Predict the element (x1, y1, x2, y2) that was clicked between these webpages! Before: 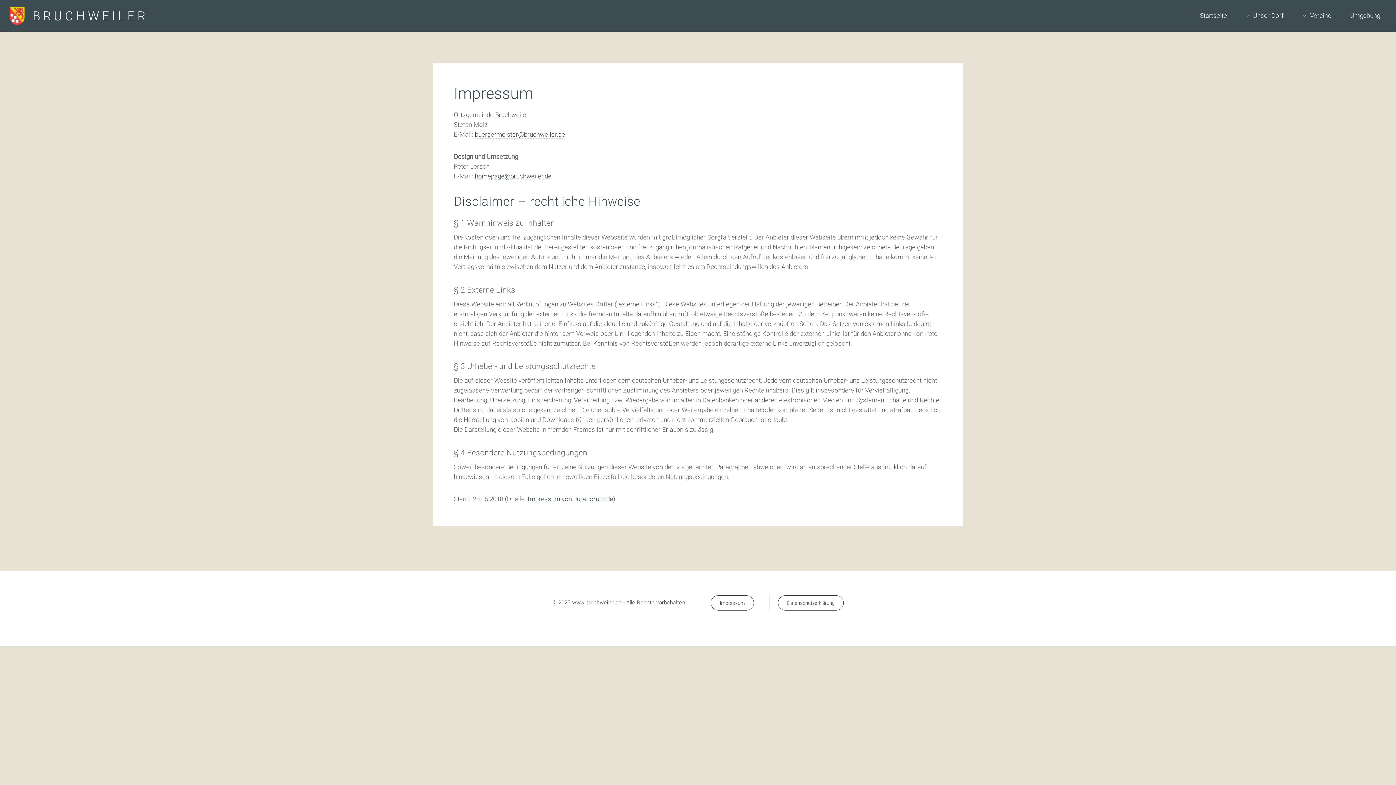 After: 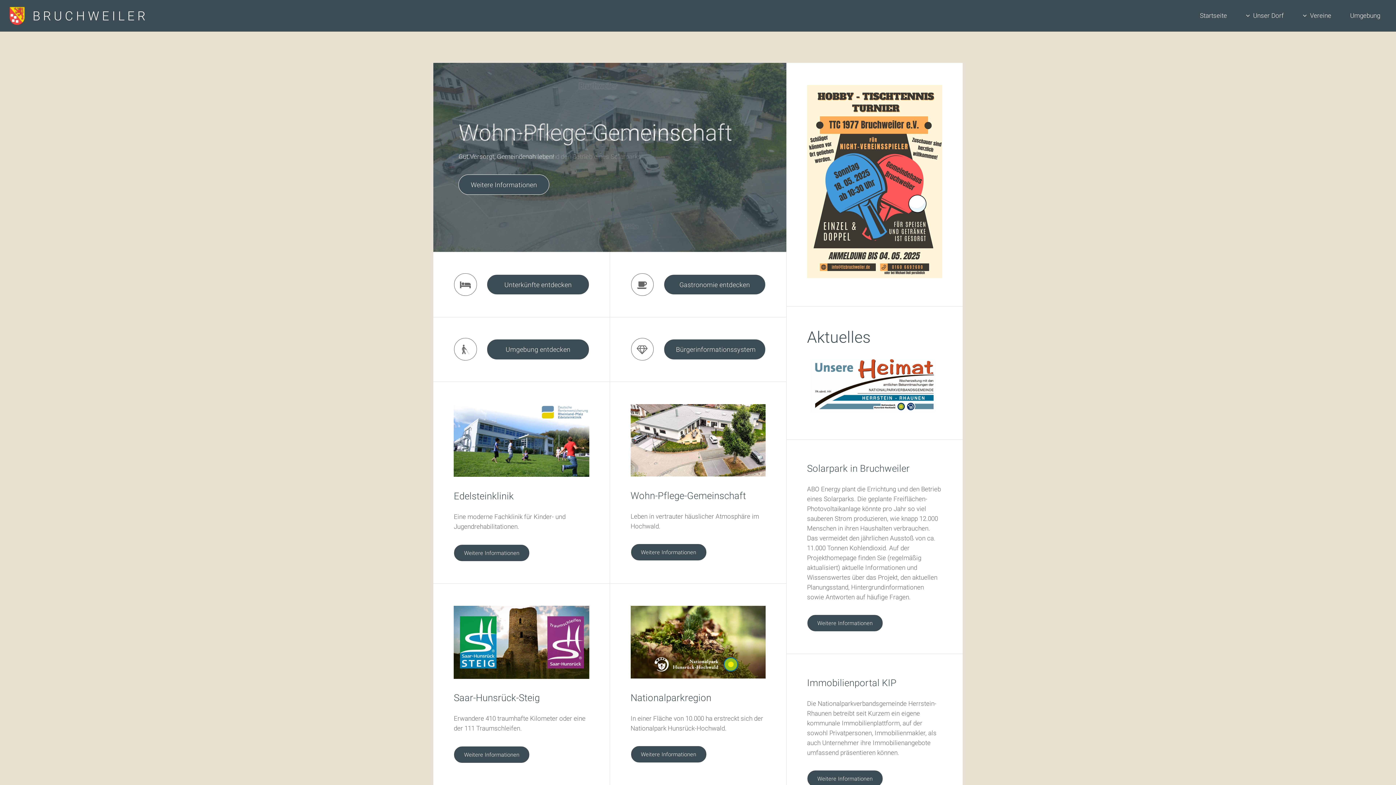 Action: label: Startseite bbox: (1193, 0, 1233, 31)